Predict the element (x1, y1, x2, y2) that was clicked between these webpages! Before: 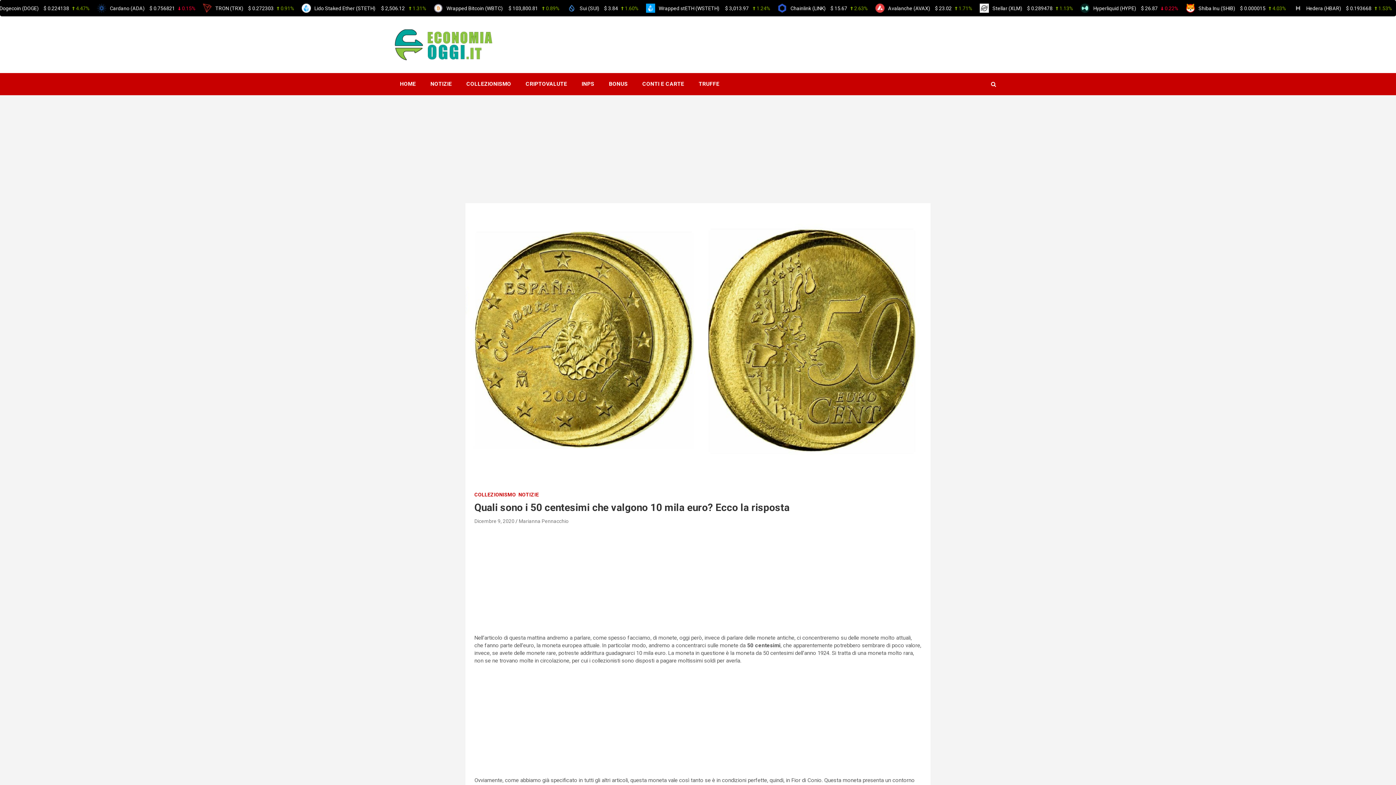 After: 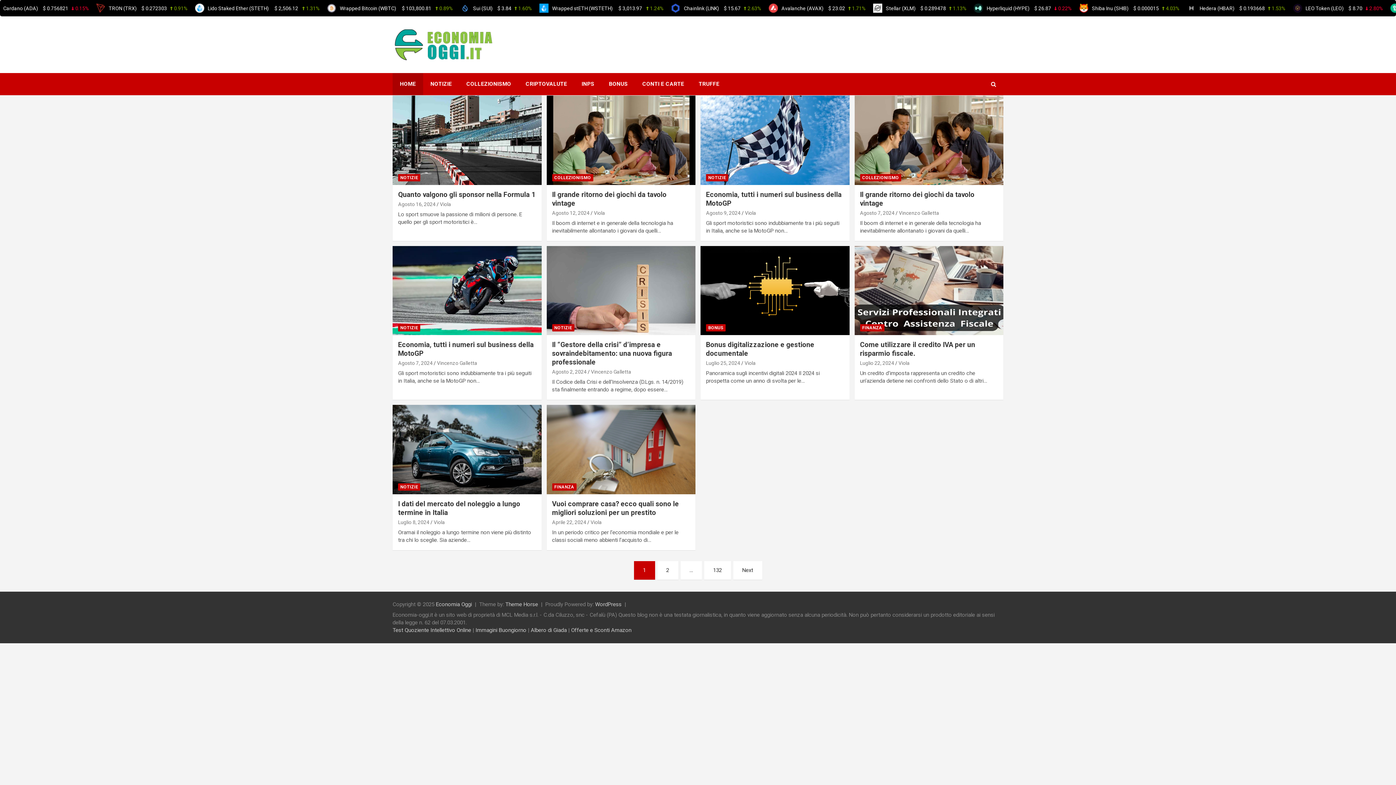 Action: bbox: (392, 73, 423, 95) label: HOME